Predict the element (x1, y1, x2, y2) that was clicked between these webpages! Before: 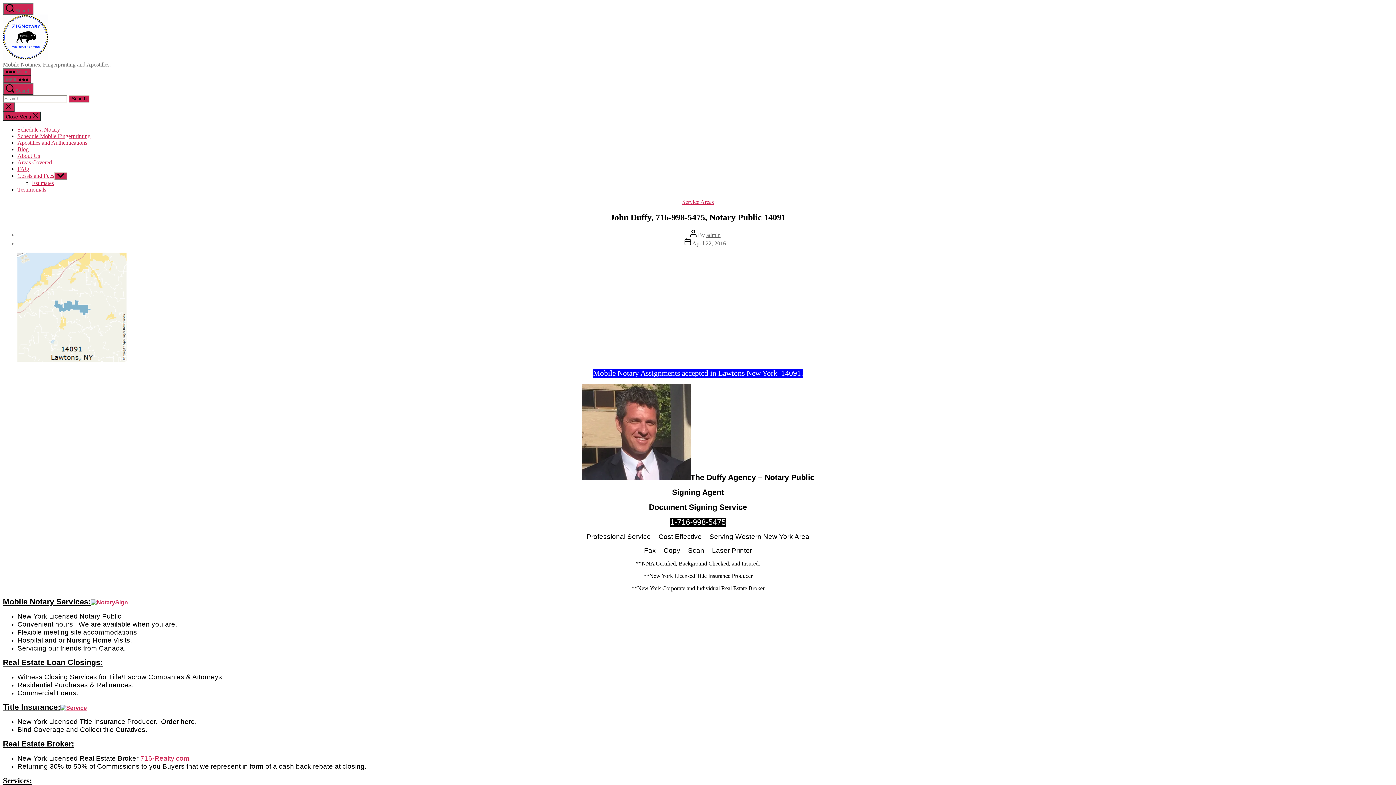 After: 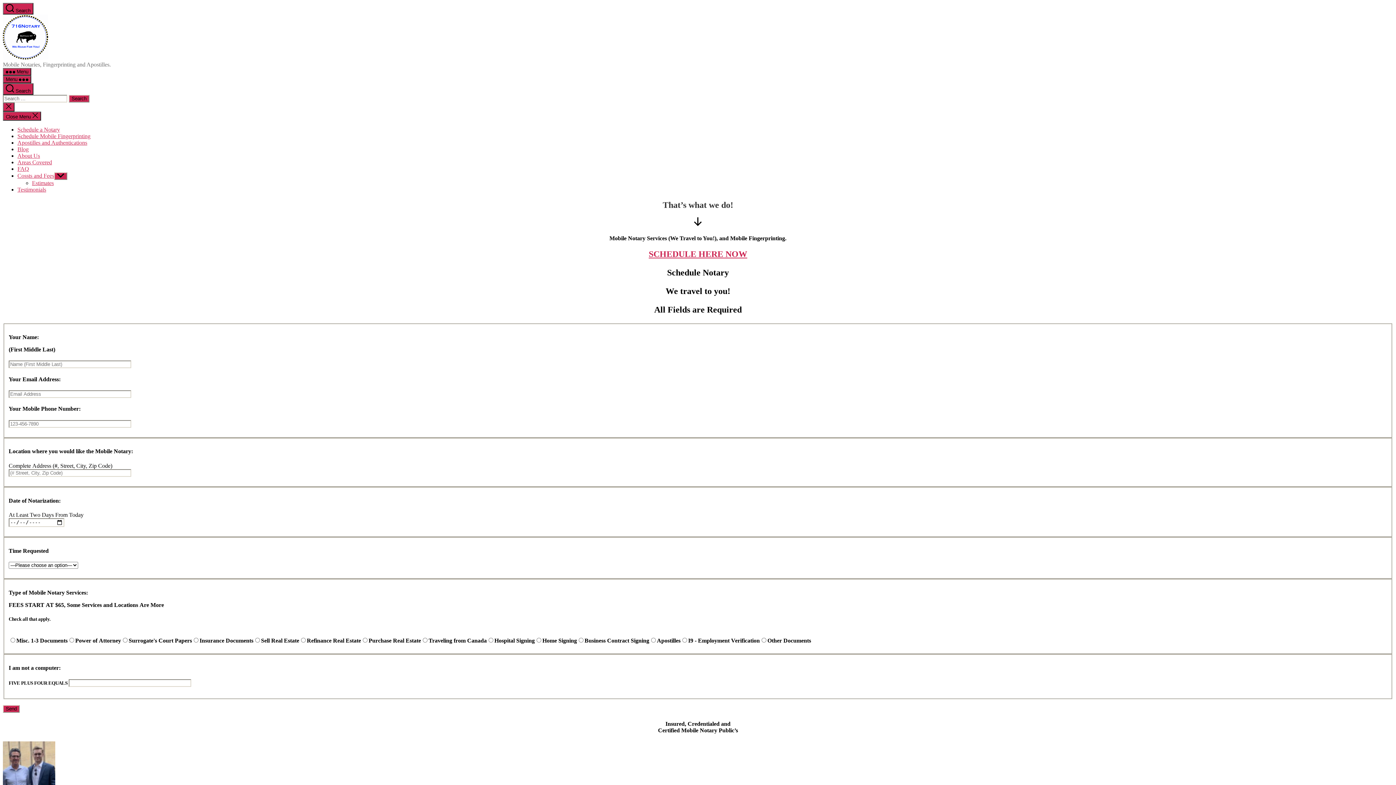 Action: bbox: (581, 473, 690, 482)